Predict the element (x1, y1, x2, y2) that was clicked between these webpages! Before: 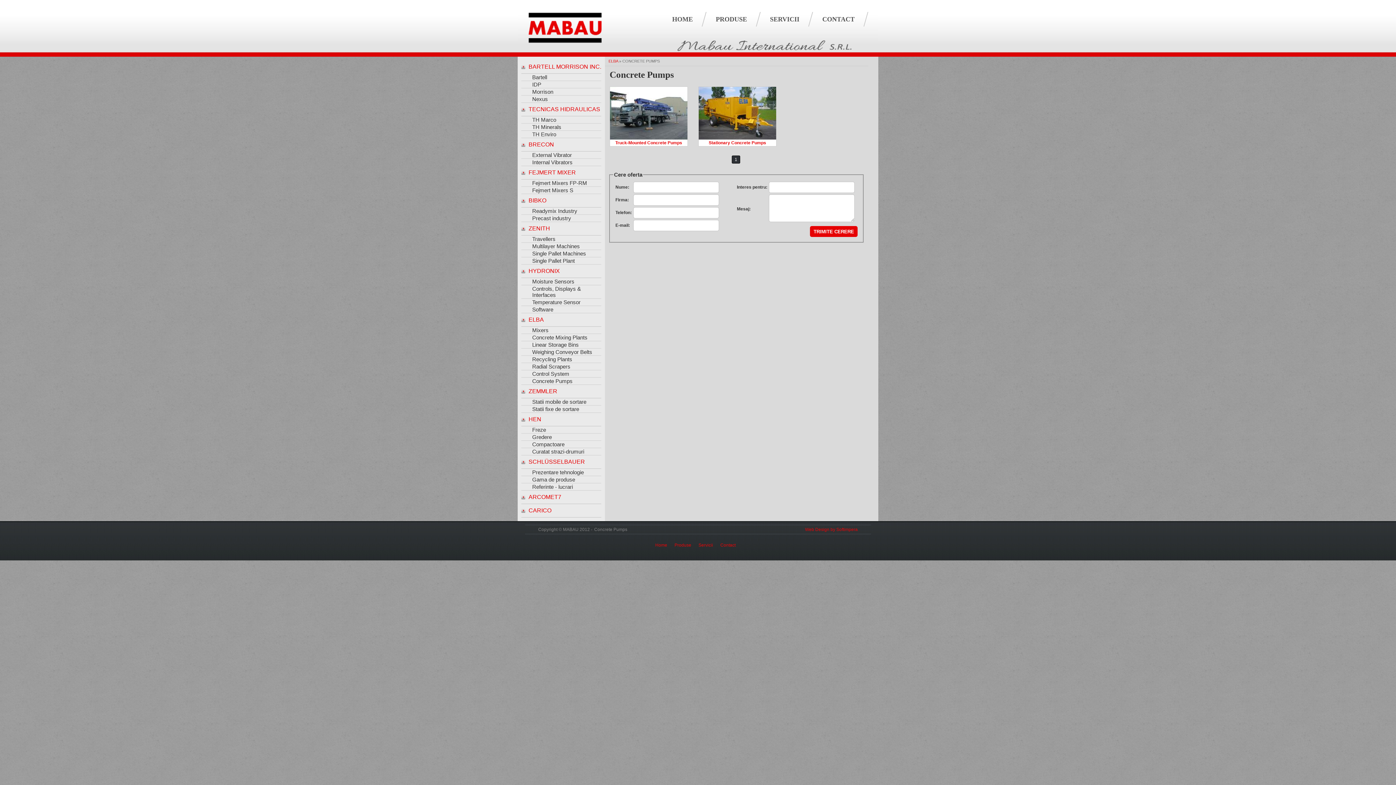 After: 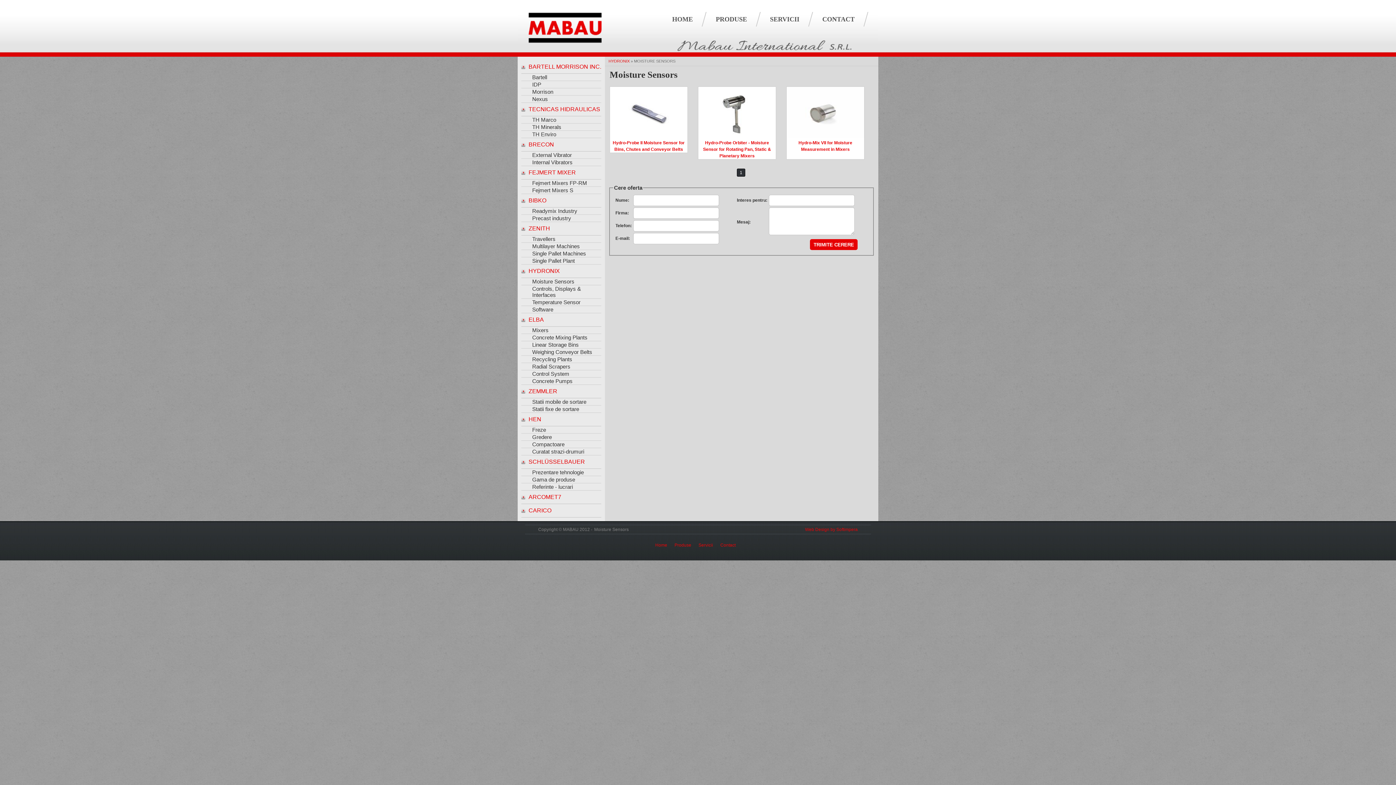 Action: bbox: (521, 278, 601, 285) label: Moisture Sensors